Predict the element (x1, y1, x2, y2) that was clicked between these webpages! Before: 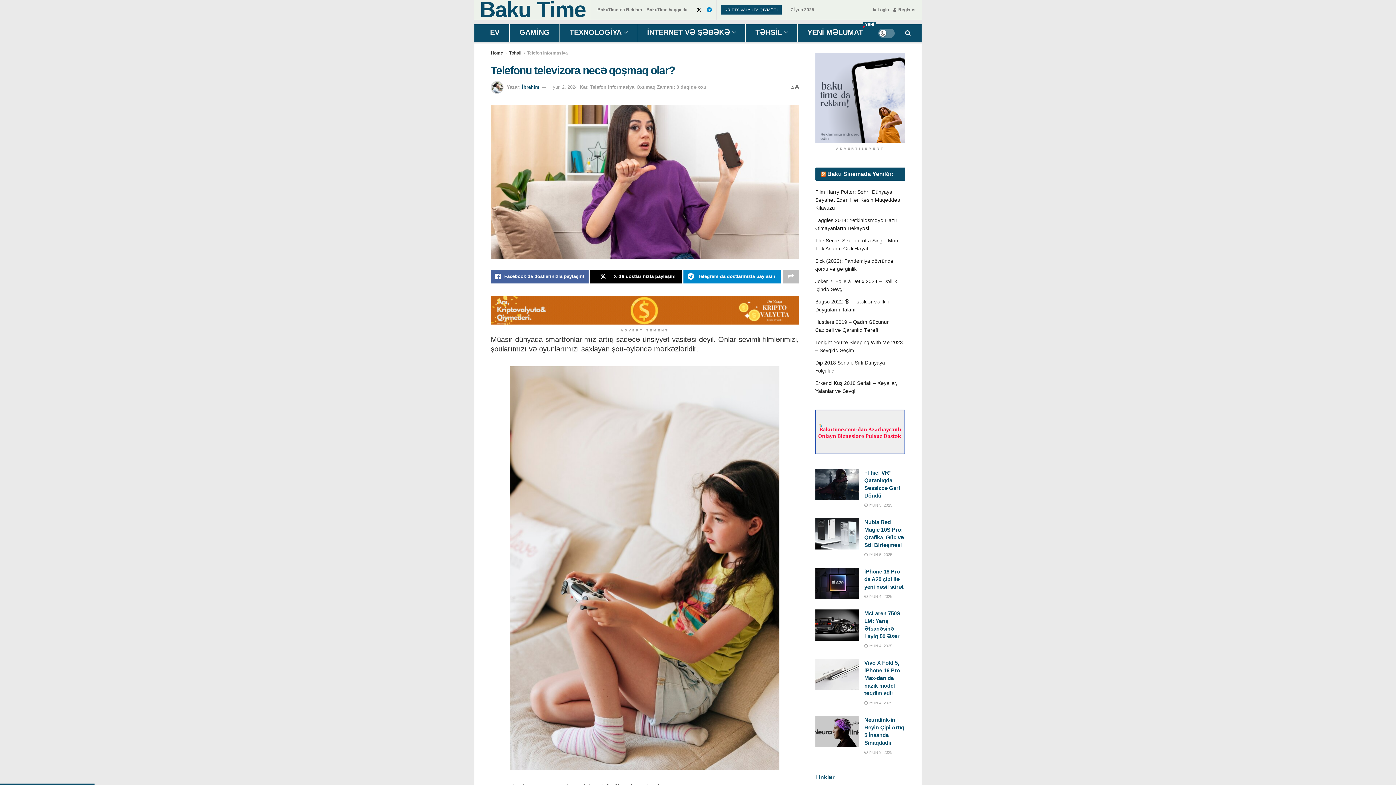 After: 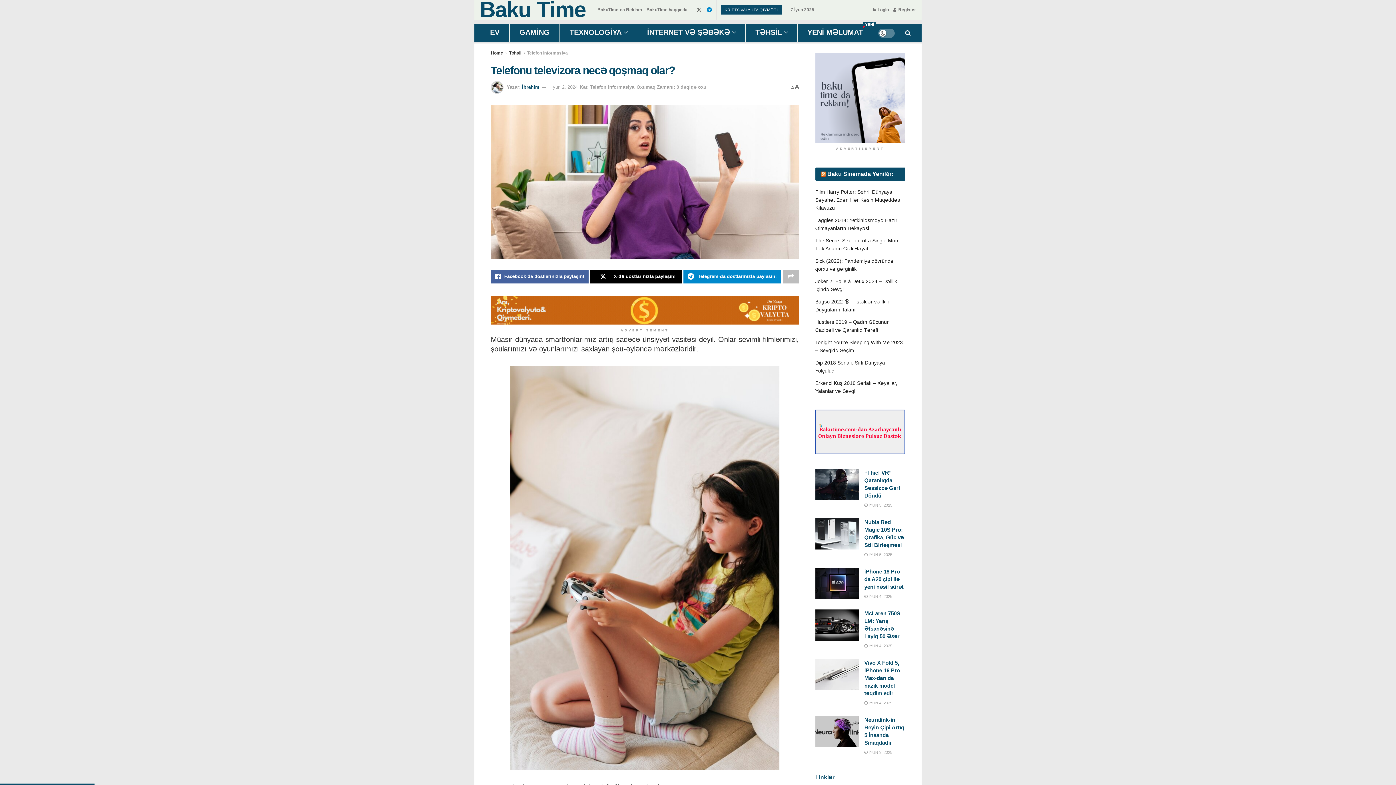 Action: bbox: (696, 0, 701, 19)